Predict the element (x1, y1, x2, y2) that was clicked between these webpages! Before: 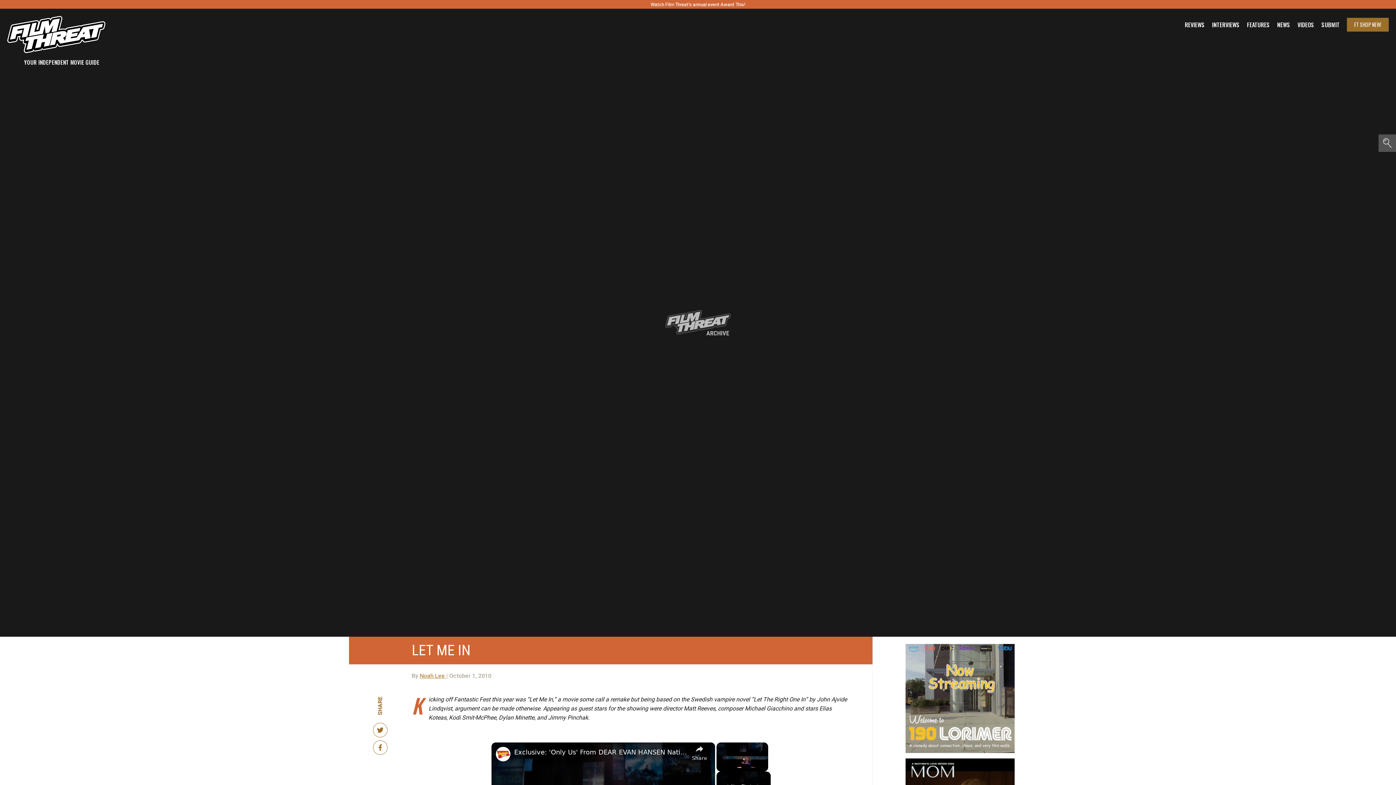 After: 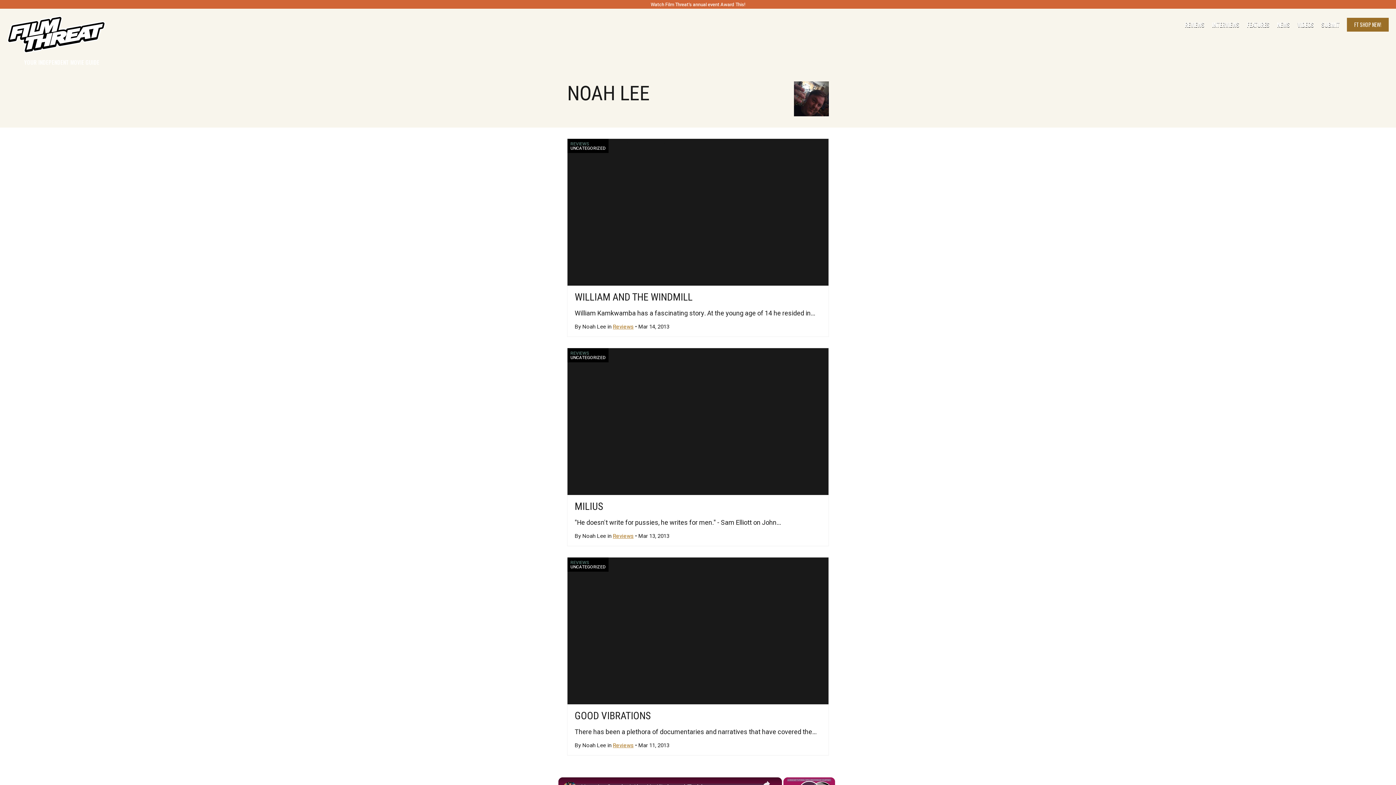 Action: bbox: (419, 672, 446, 680) label: Noah Lee 